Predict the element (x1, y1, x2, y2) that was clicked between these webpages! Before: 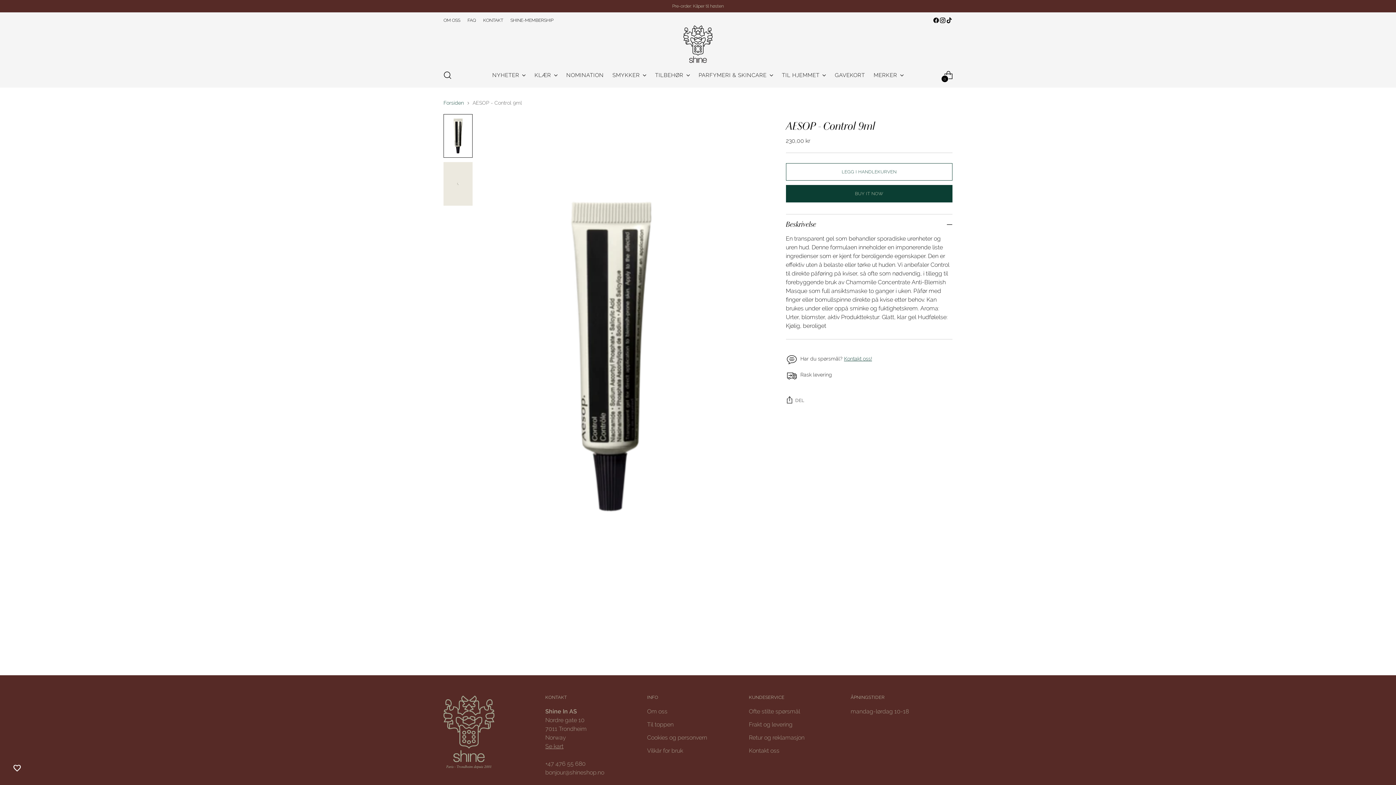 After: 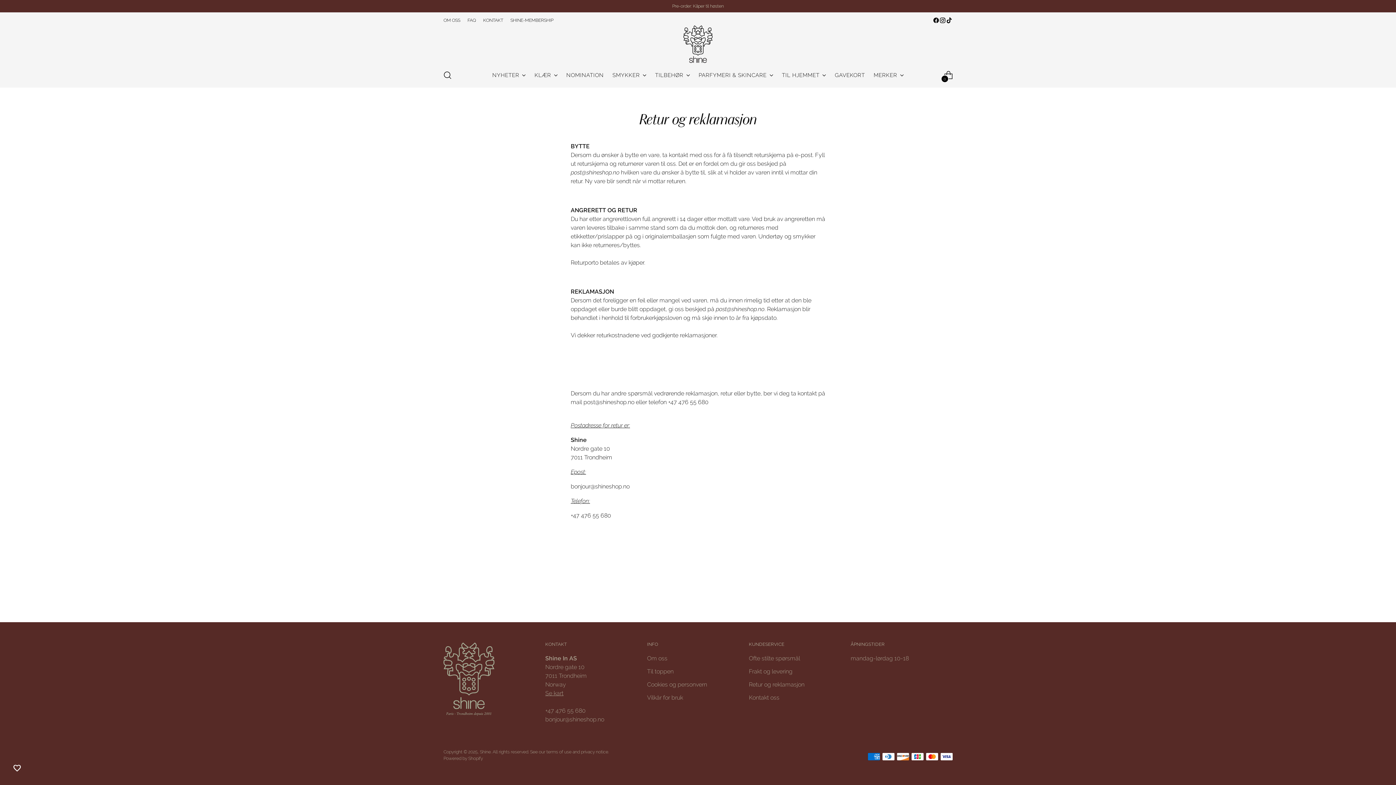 Action: bbox: (749, 734, 804, 741) label: Retur og reklamasjon